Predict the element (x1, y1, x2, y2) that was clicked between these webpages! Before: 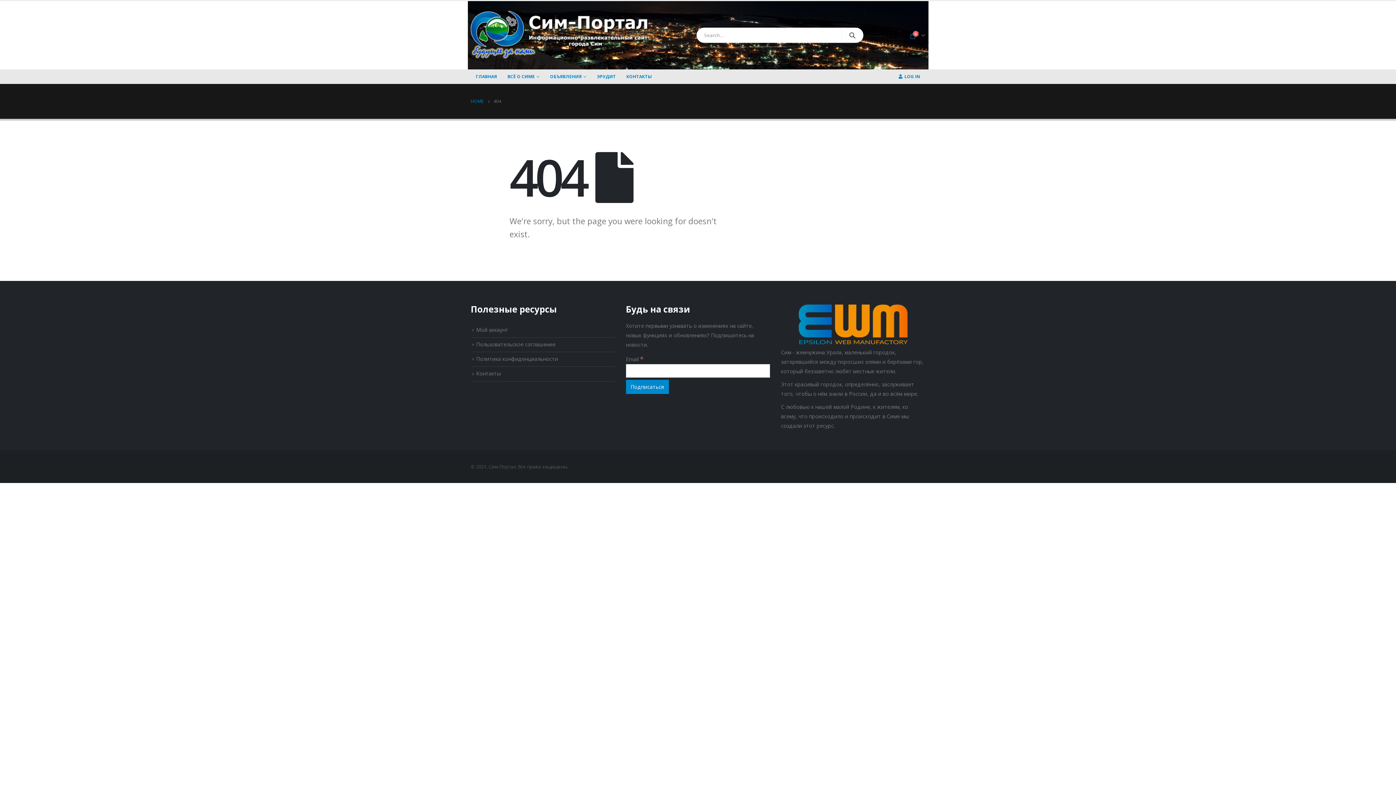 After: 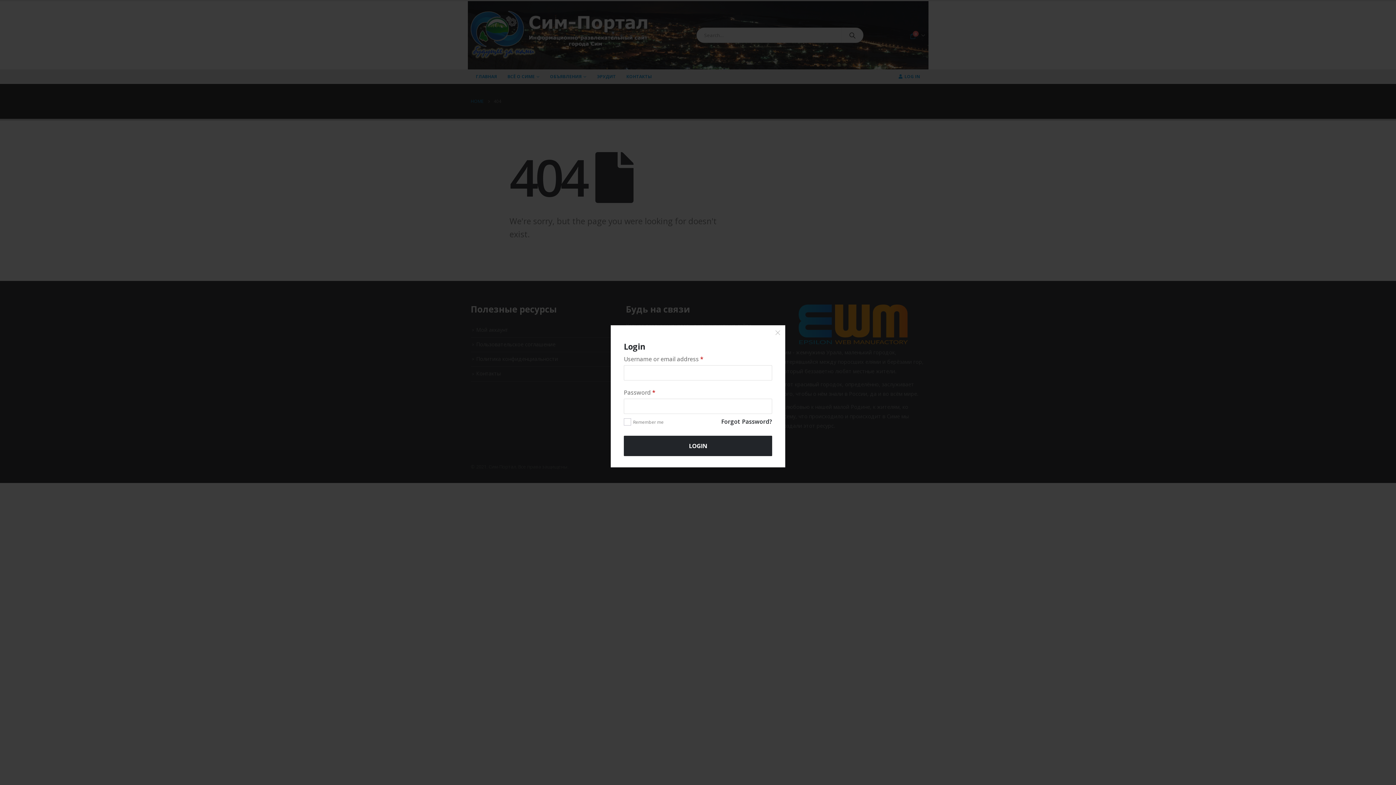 Action: label: LOG IN bbox: (893, 69, 925, 84)